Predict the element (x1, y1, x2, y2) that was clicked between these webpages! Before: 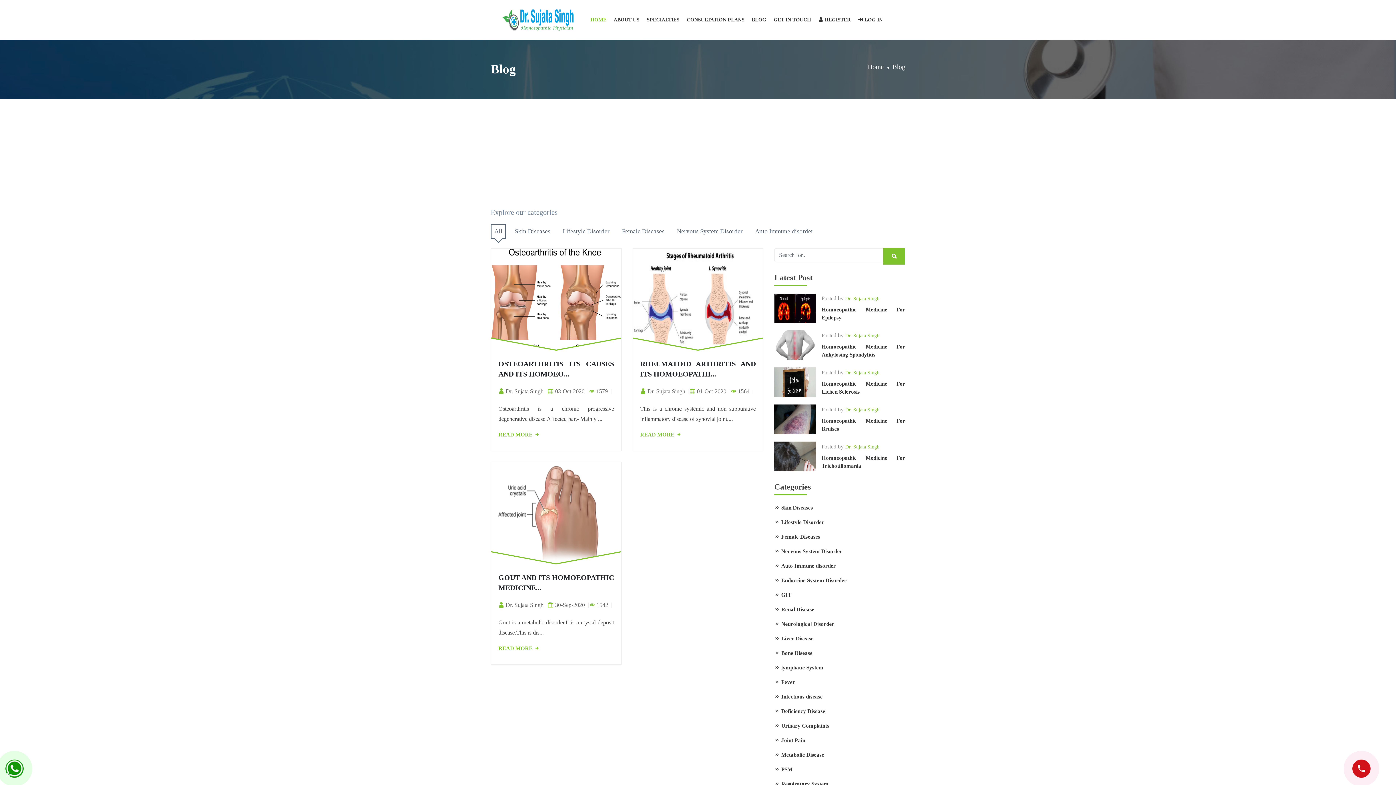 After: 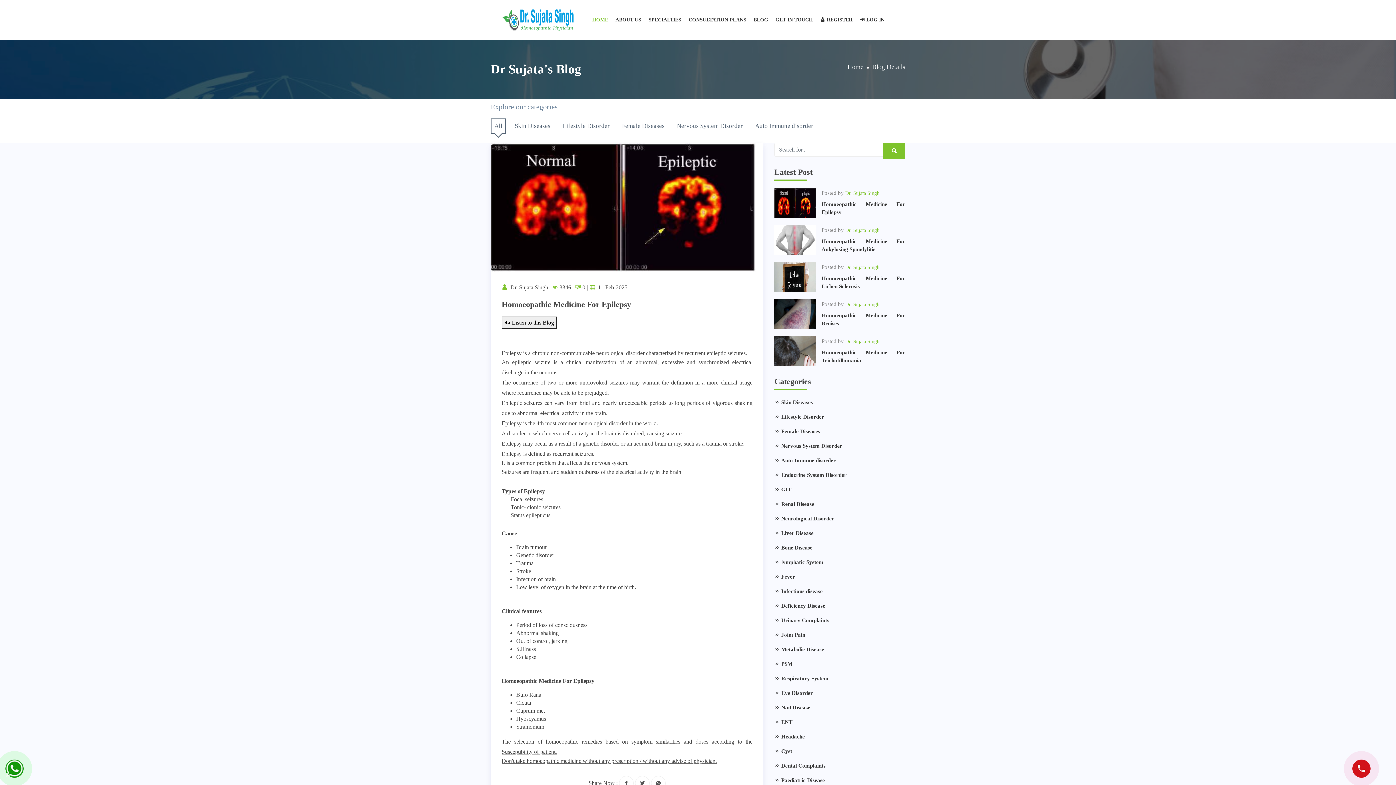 Action: bbox: (821, 305, 905, 321) label: Homoeopathic Medicine For Epilepsy